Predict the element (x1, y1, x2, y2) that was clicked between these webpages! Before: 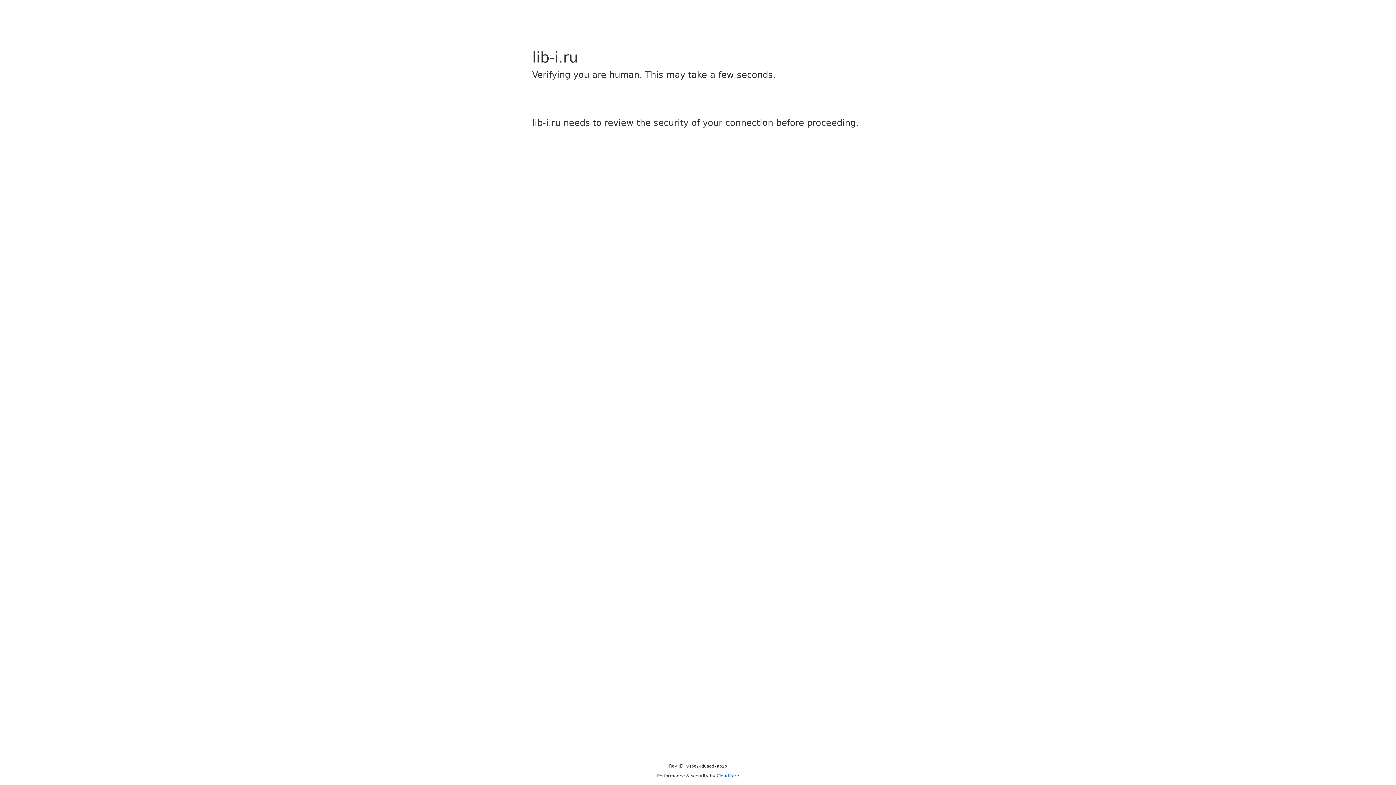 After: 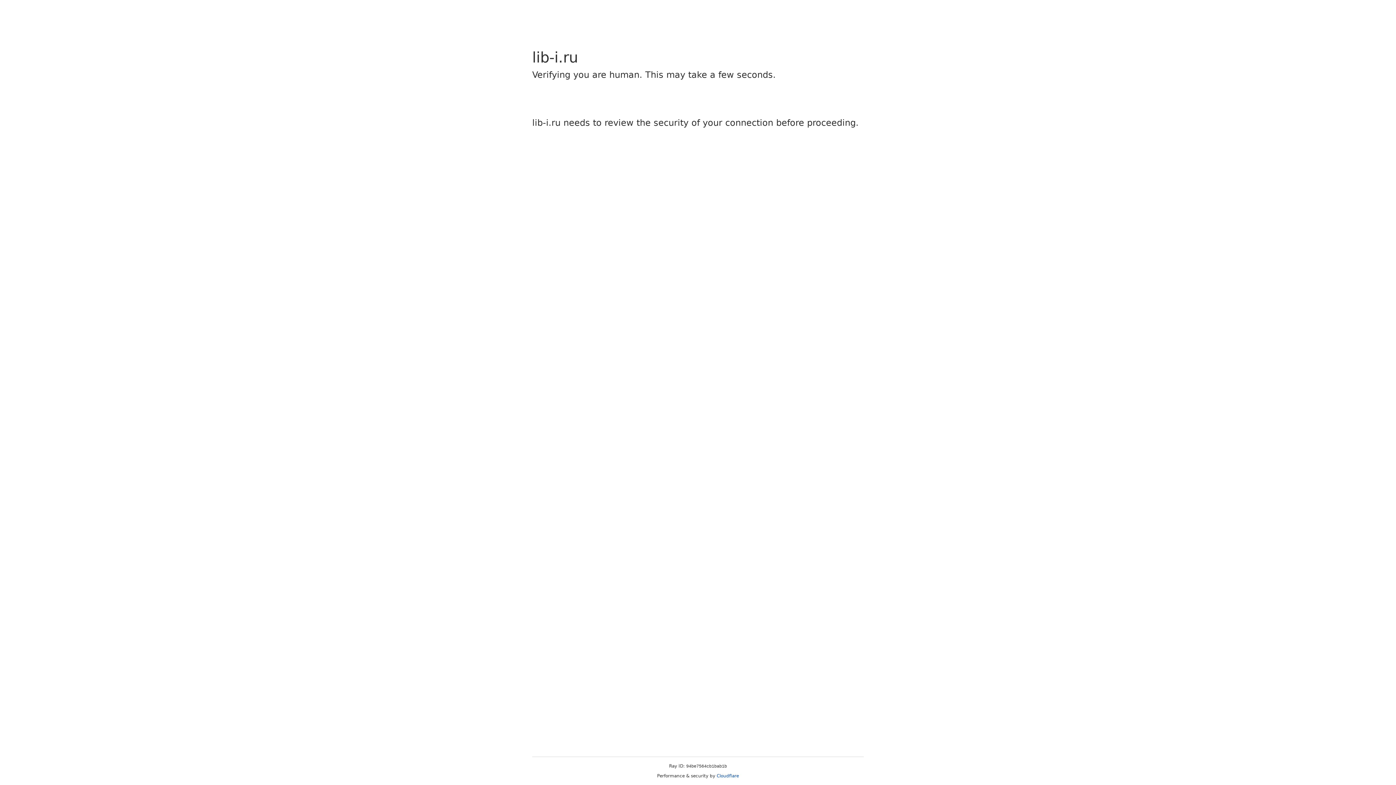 Action: bbox: (716, 773, 739, 778) label: Cloudflare